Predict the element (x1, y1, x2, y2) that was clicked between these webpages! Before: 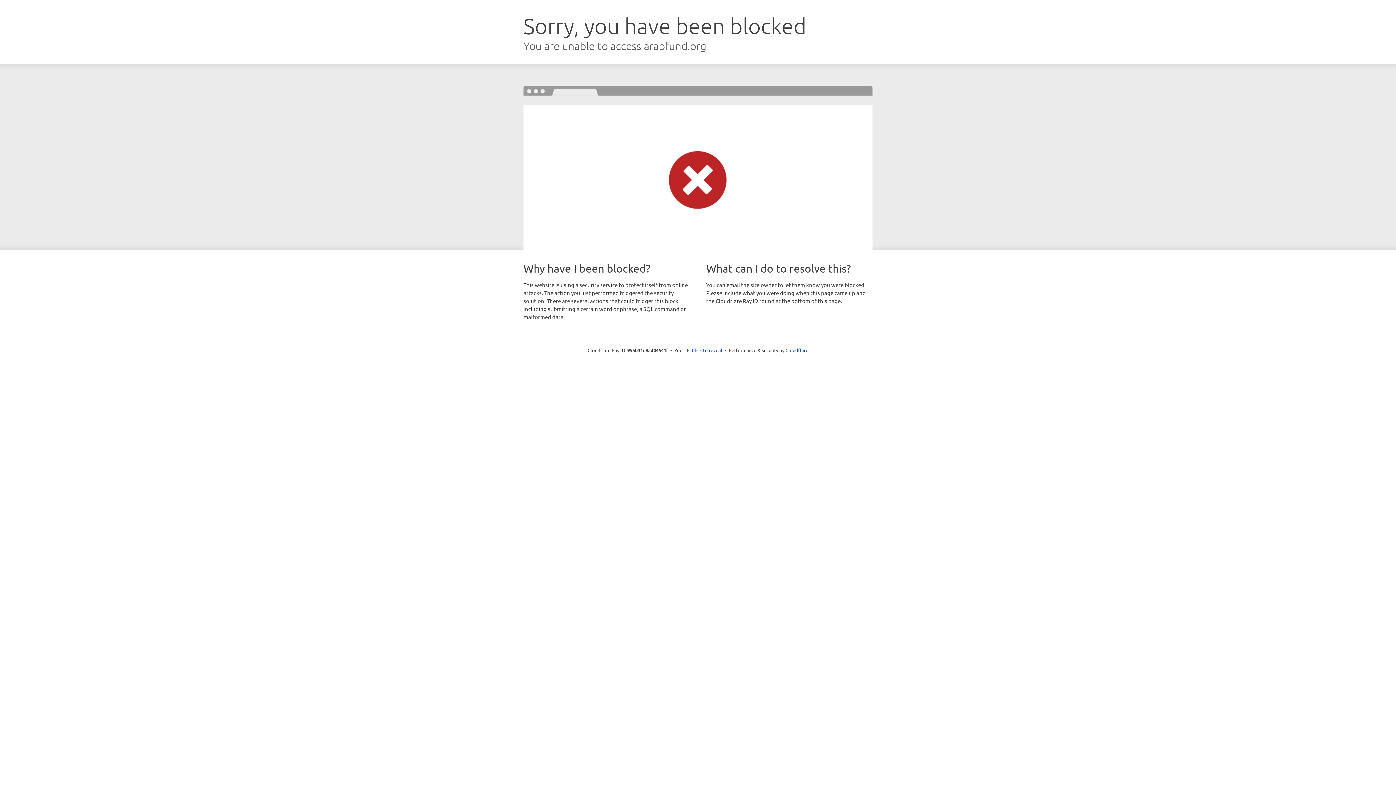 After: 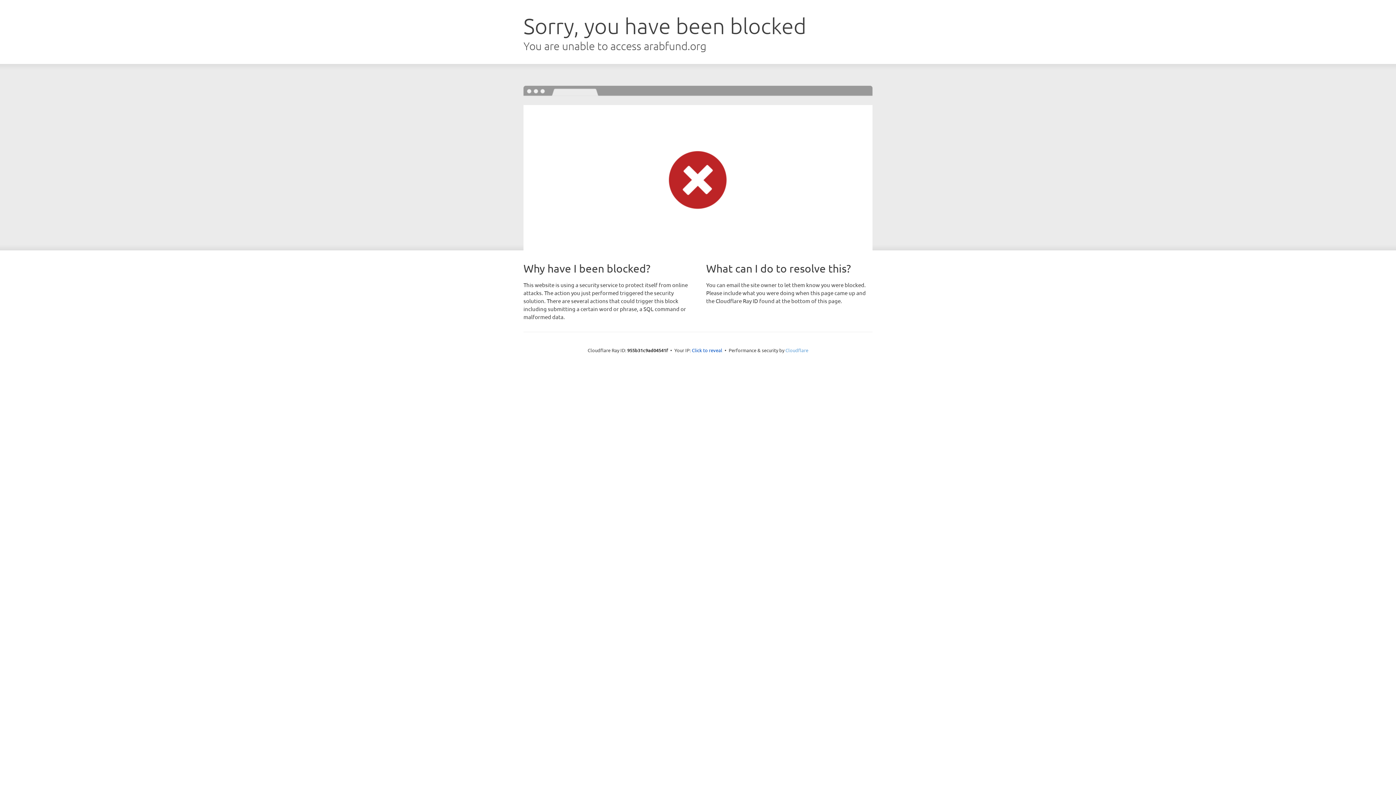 Action: label: Cloudflare bbox: (785, 347, 808, 353)